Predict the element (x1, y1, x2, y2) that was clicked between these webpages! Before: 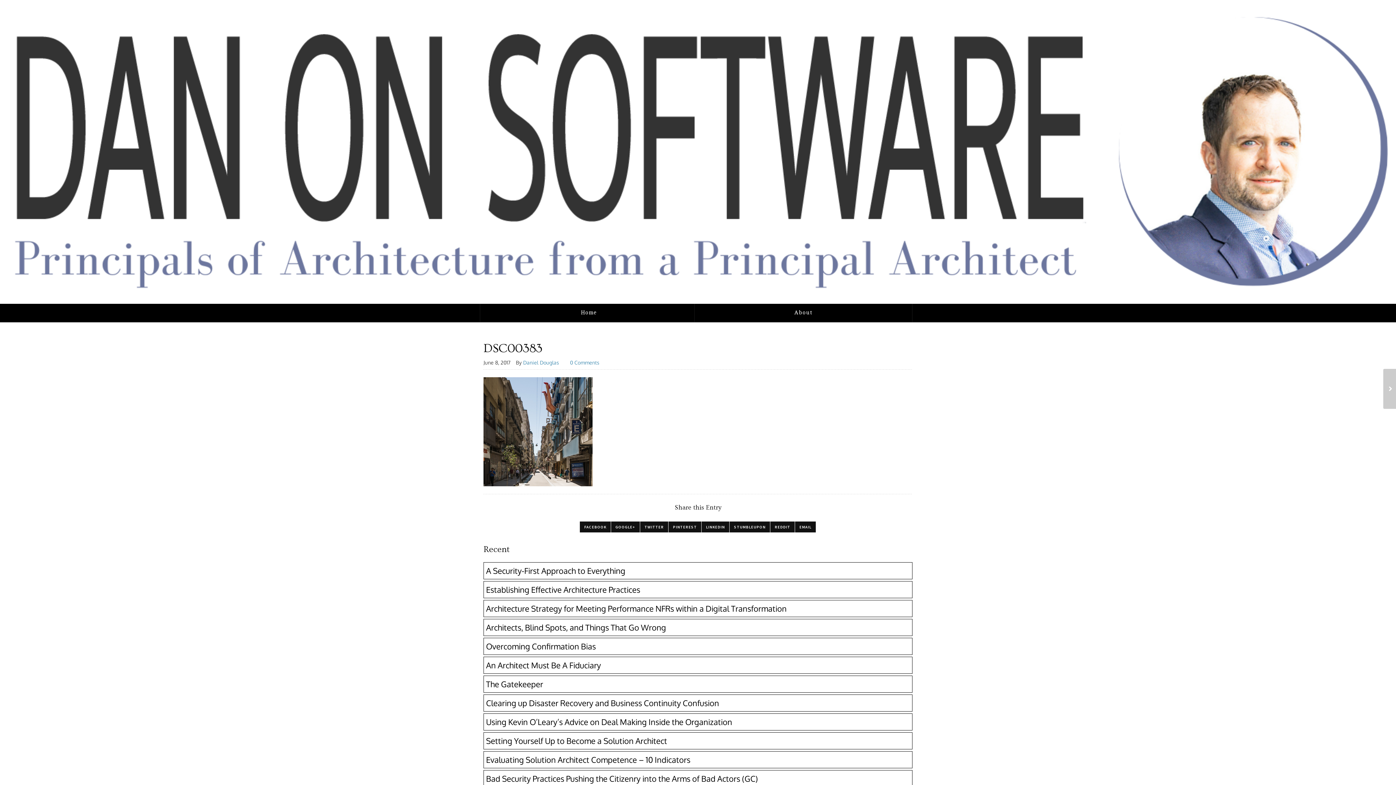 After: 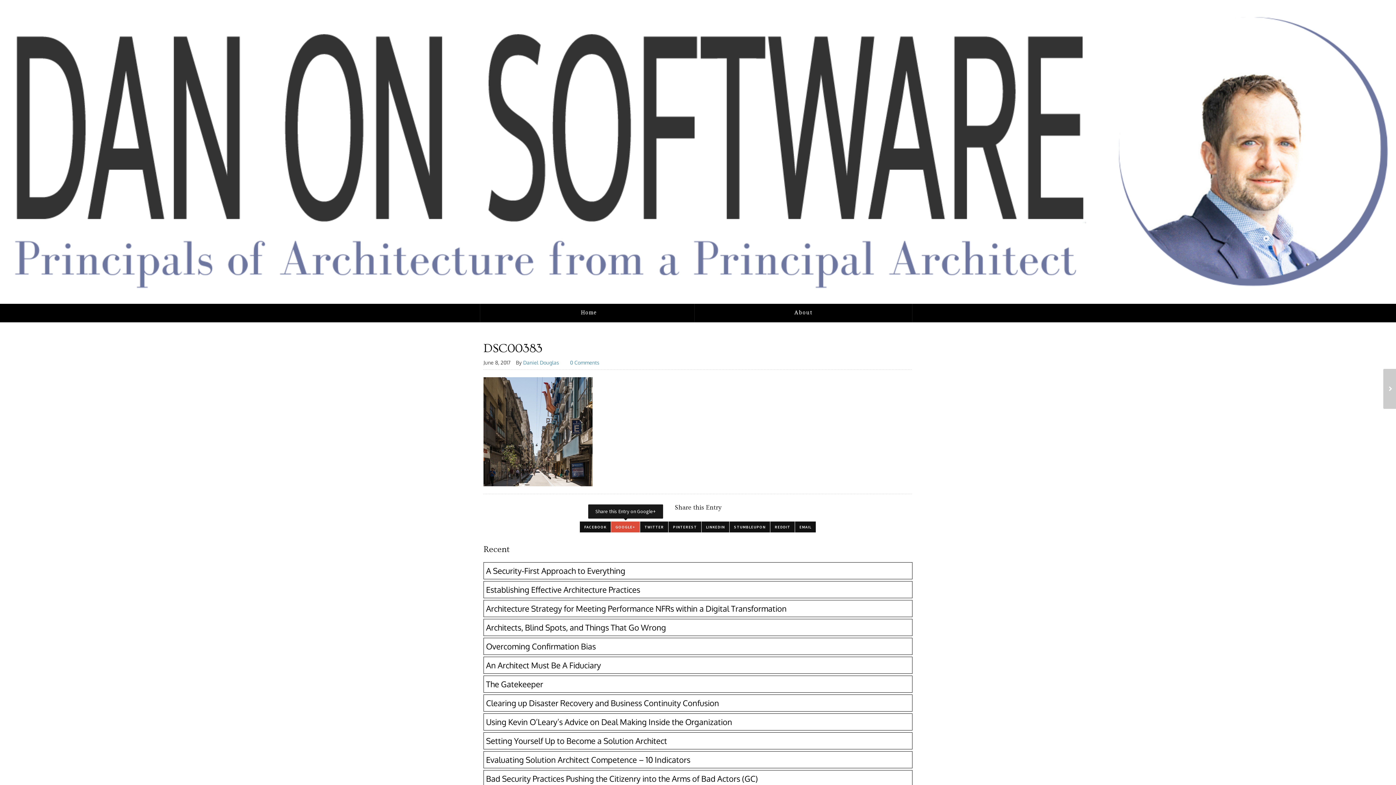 Action: bbox: (611, 521, 640, 532) label: GOOGLE+